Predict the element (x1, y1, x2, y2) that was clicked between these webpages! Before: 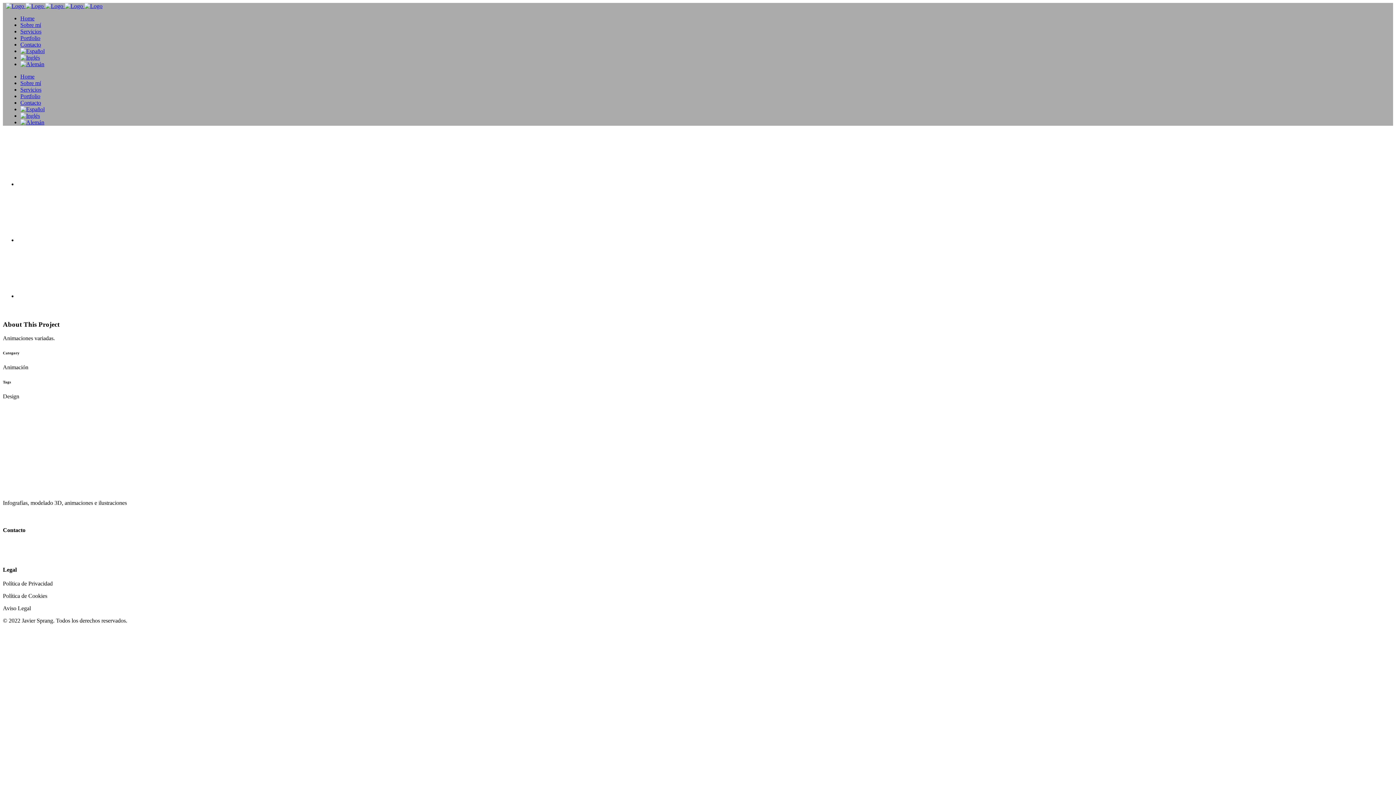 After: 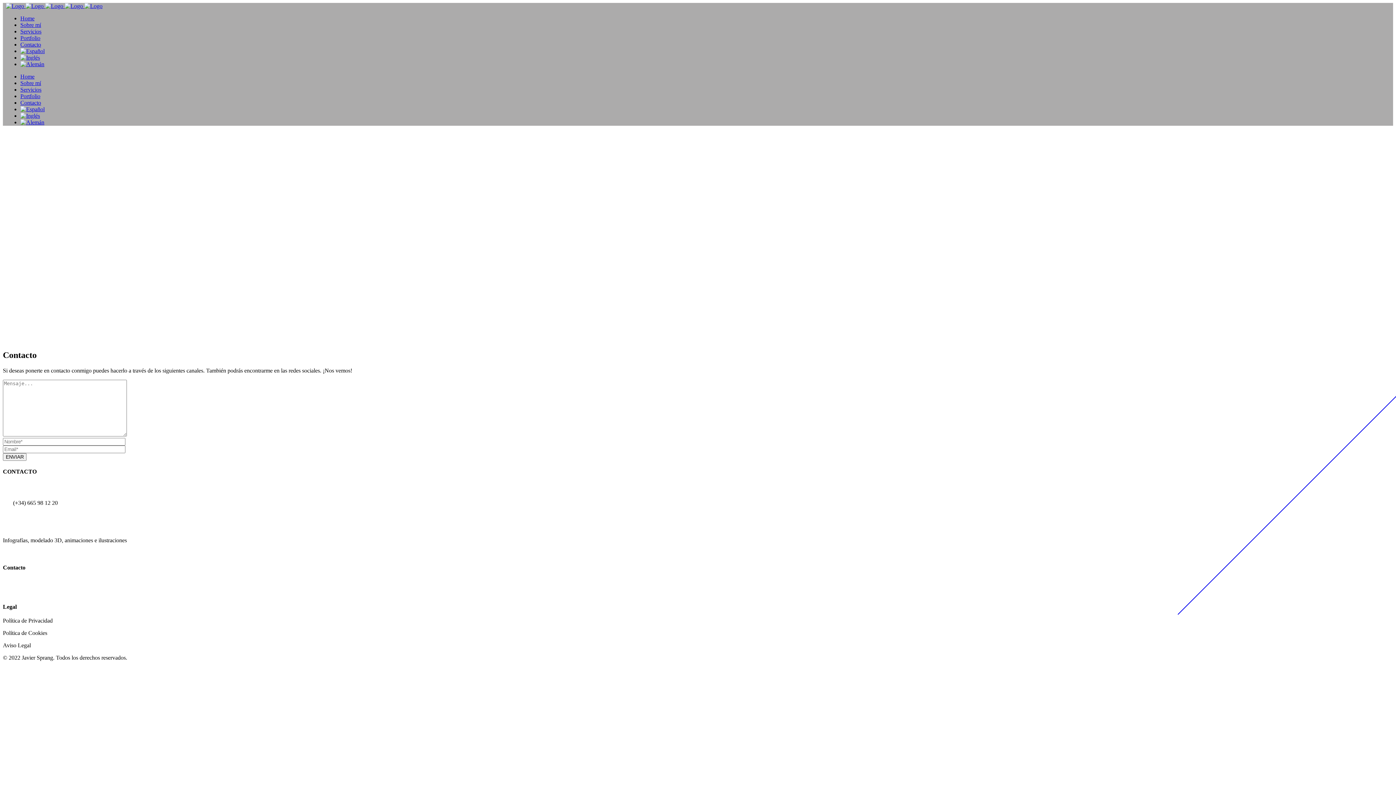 Action: label: Contacto bbox: (20, 99, 41, 105)